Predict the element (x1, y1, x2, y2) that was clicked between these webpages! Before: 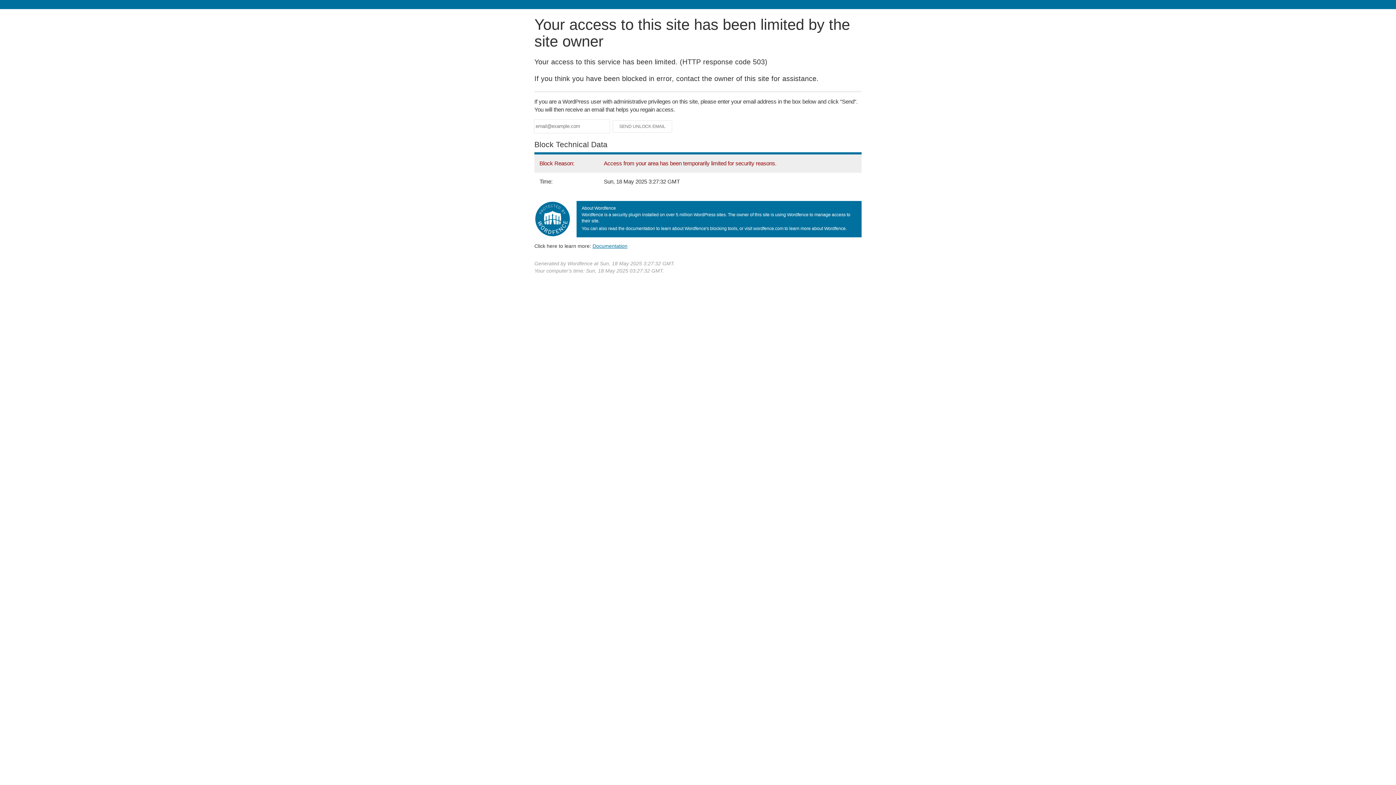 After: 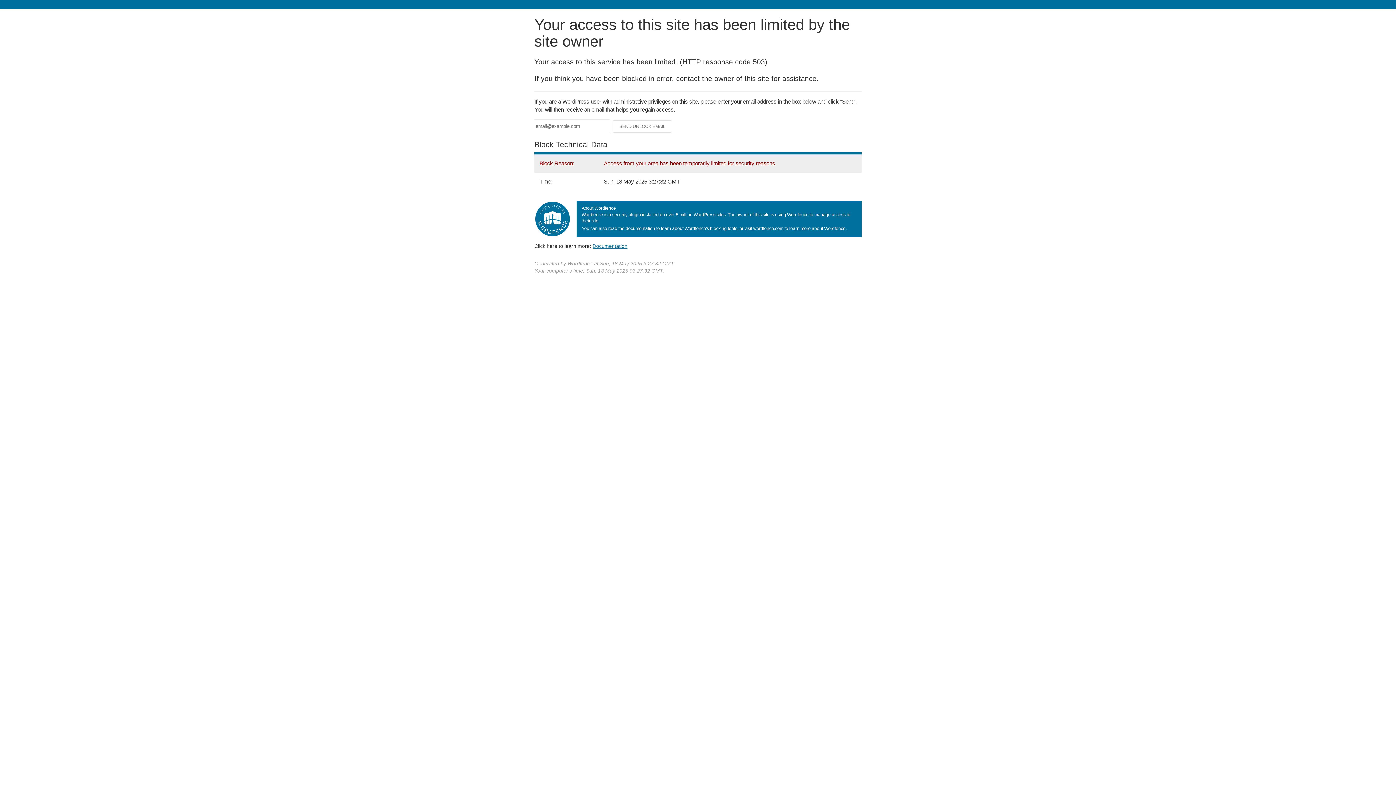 Action: label: Documentation bbox: (592, 243, 627, 248)